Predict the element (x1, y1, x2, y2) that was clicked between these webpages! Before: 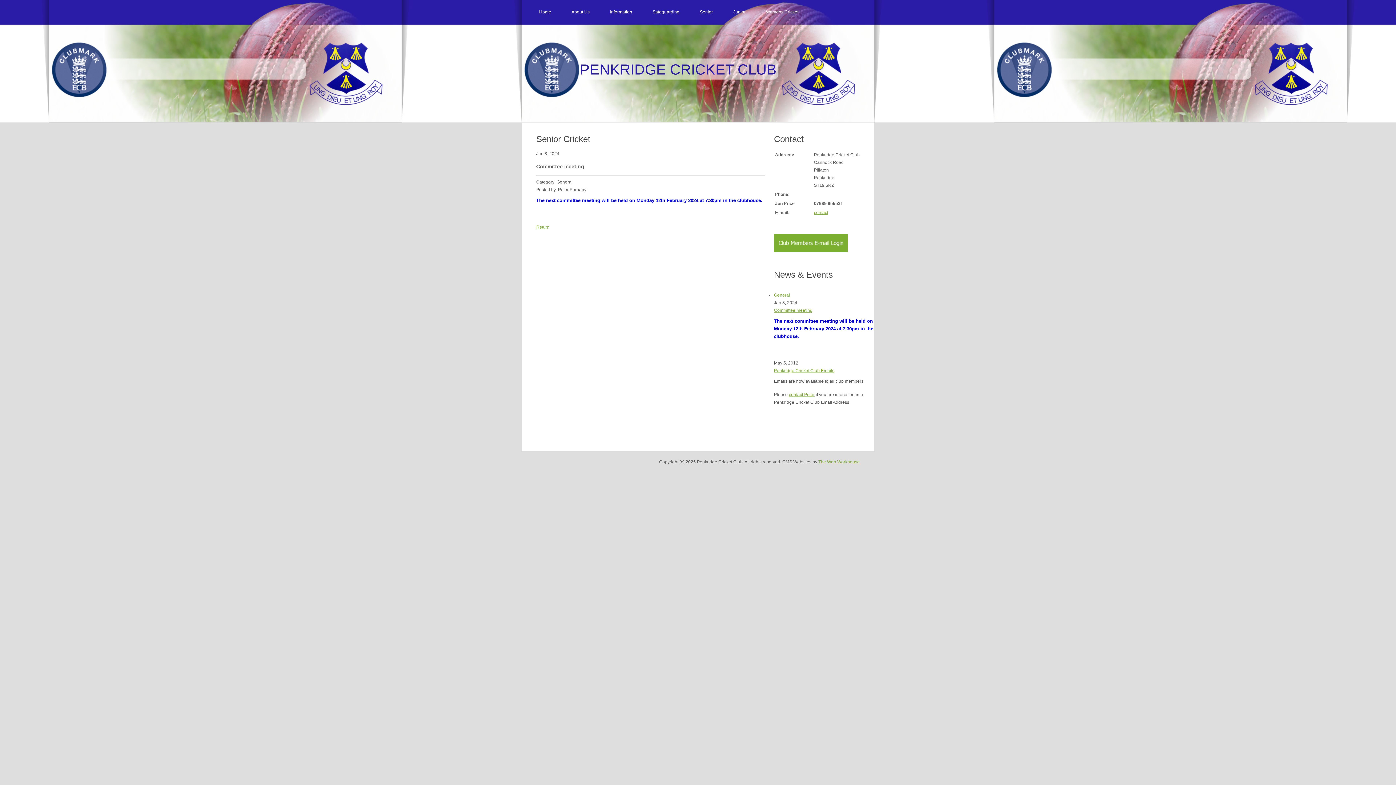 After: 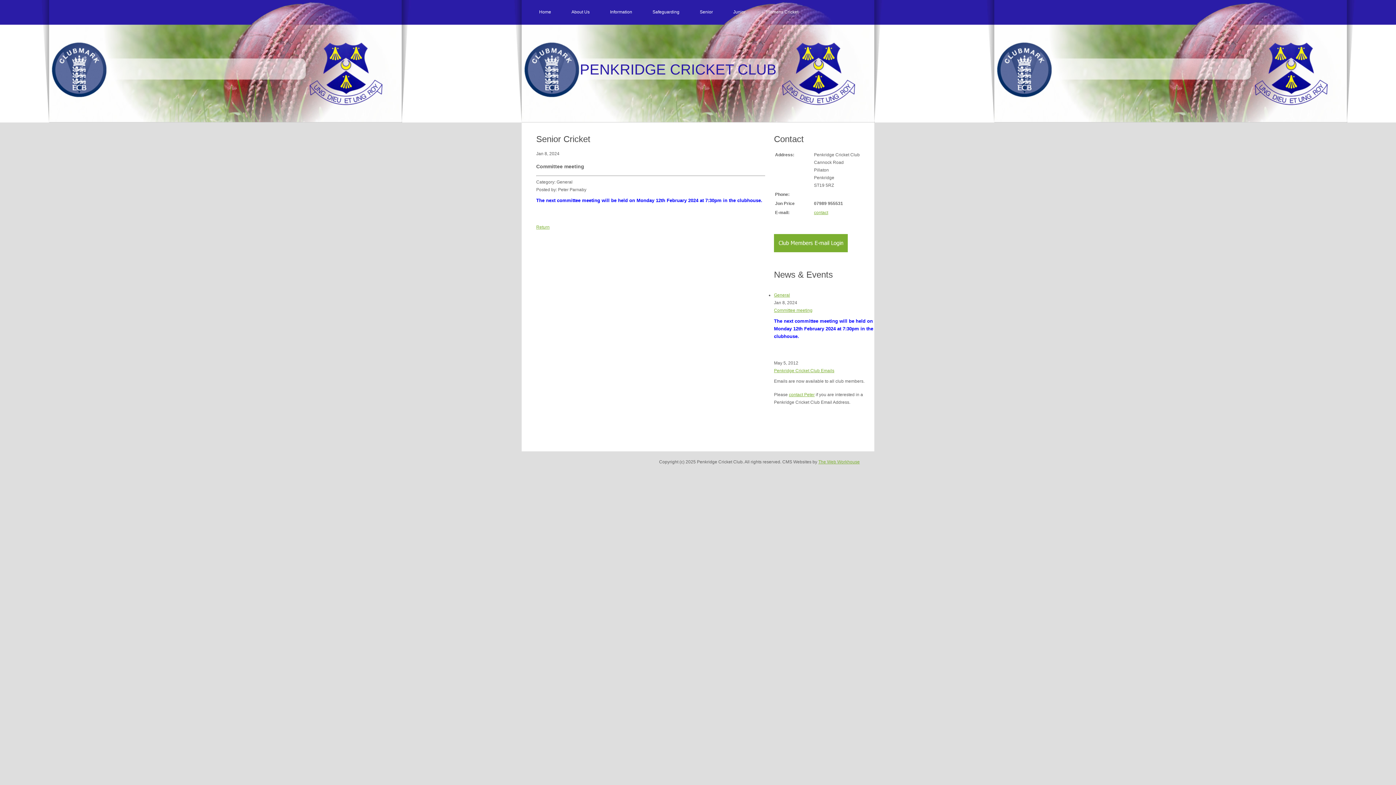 Action: label: contact Peter bbox: (789, 392, 814, 397)